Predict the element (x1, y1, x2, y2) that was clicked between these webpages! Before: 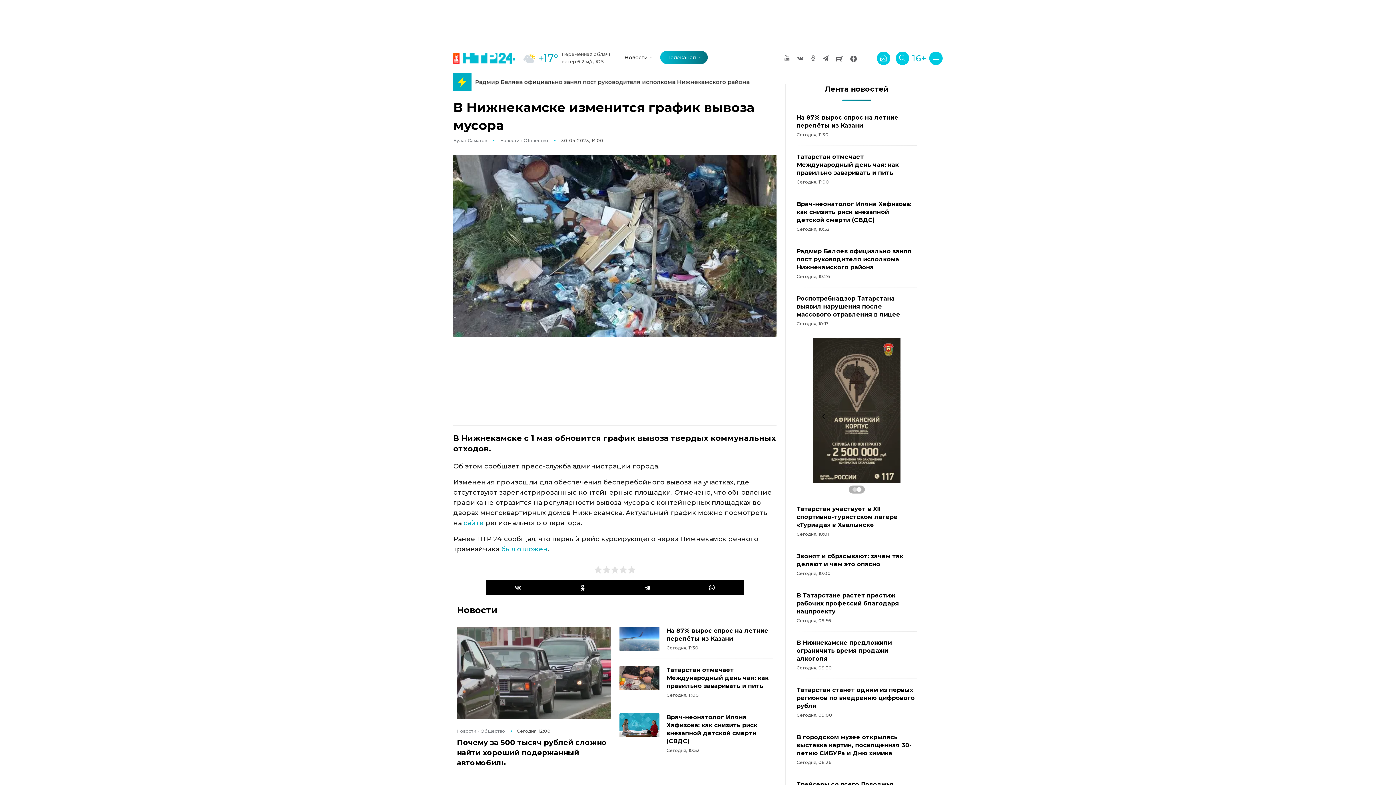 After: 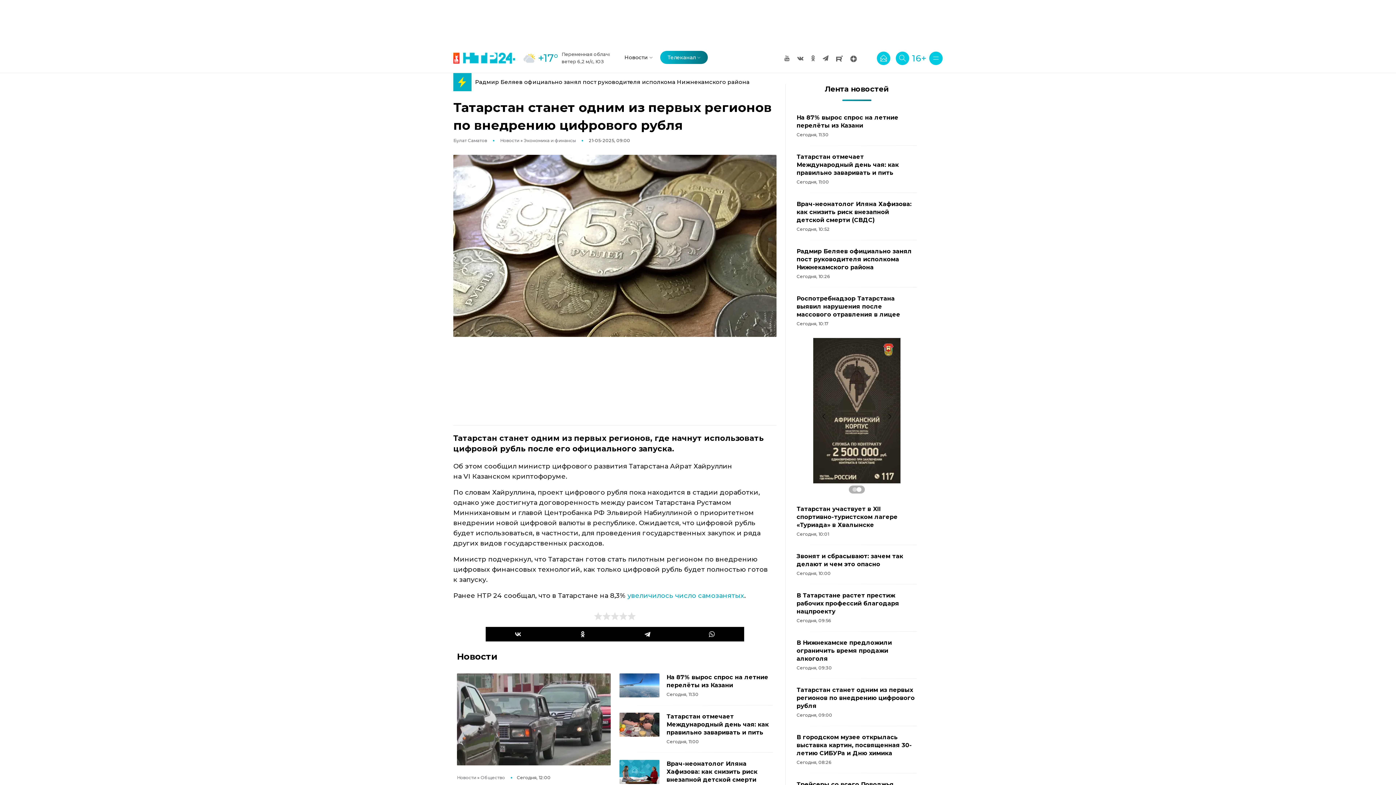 Action: bbox: (796, 686, 915, 709) label: Татарстан станет одним из первых регионов по внедрению цифрового рубля